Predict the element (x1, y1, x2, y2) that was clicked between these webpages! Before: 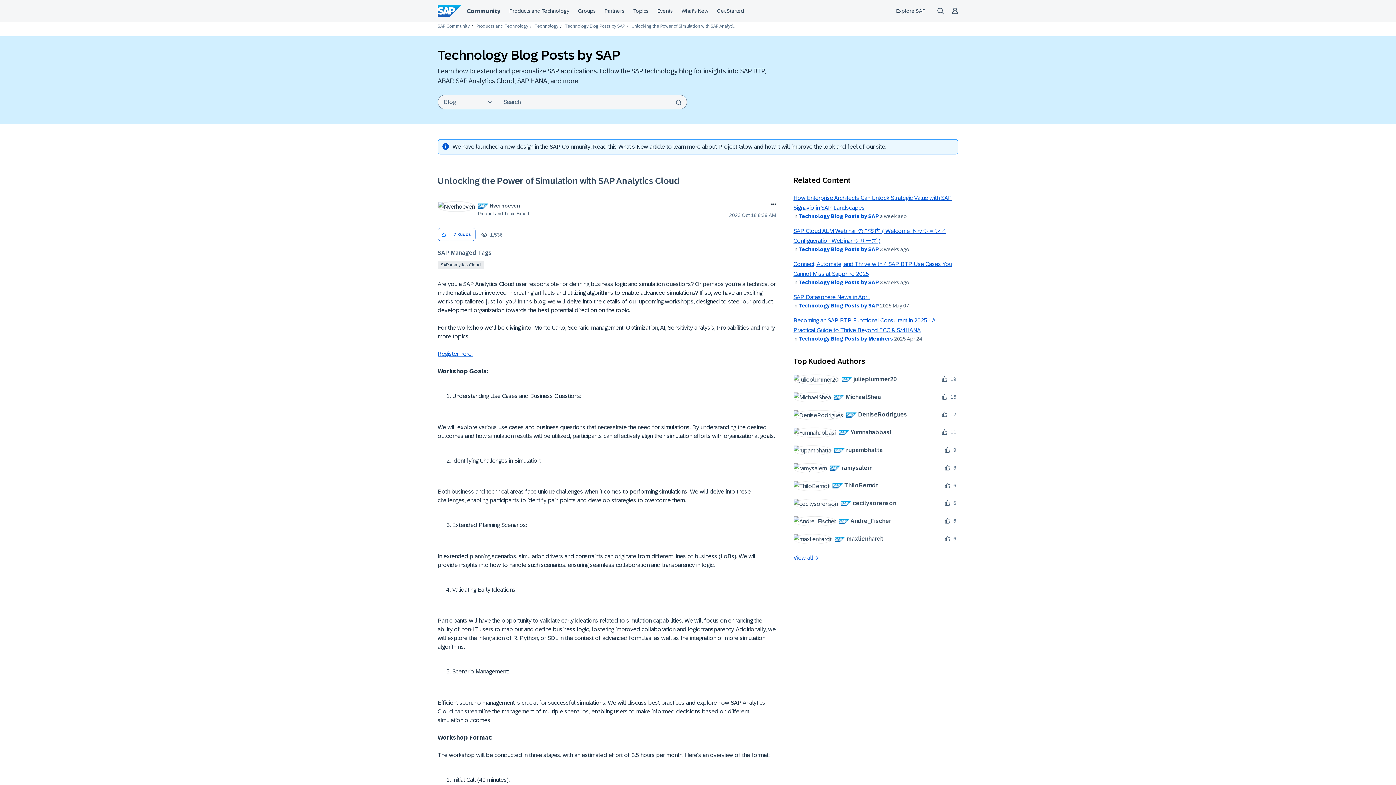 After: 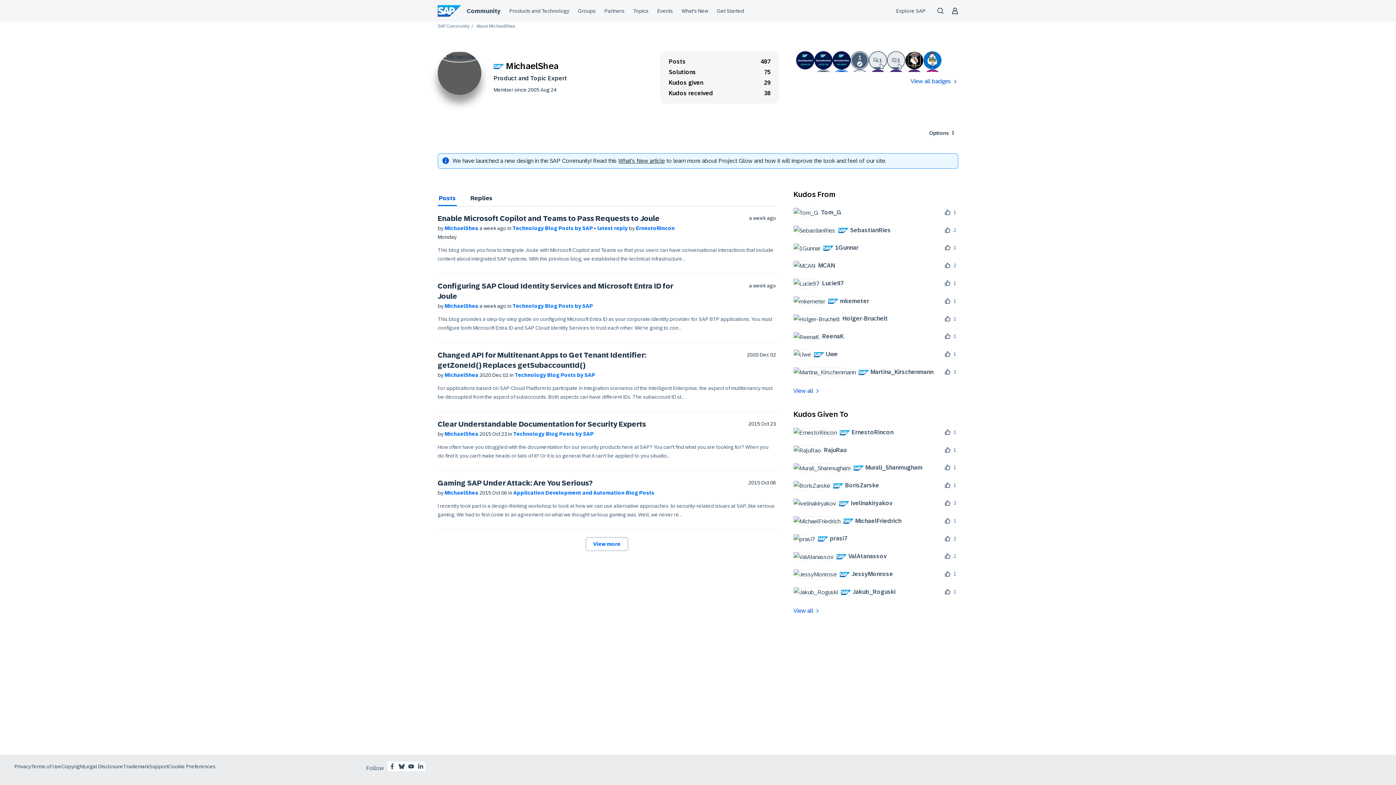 Action: label: 	
 MichaelShea bbox: (793, 392, 886, 402)